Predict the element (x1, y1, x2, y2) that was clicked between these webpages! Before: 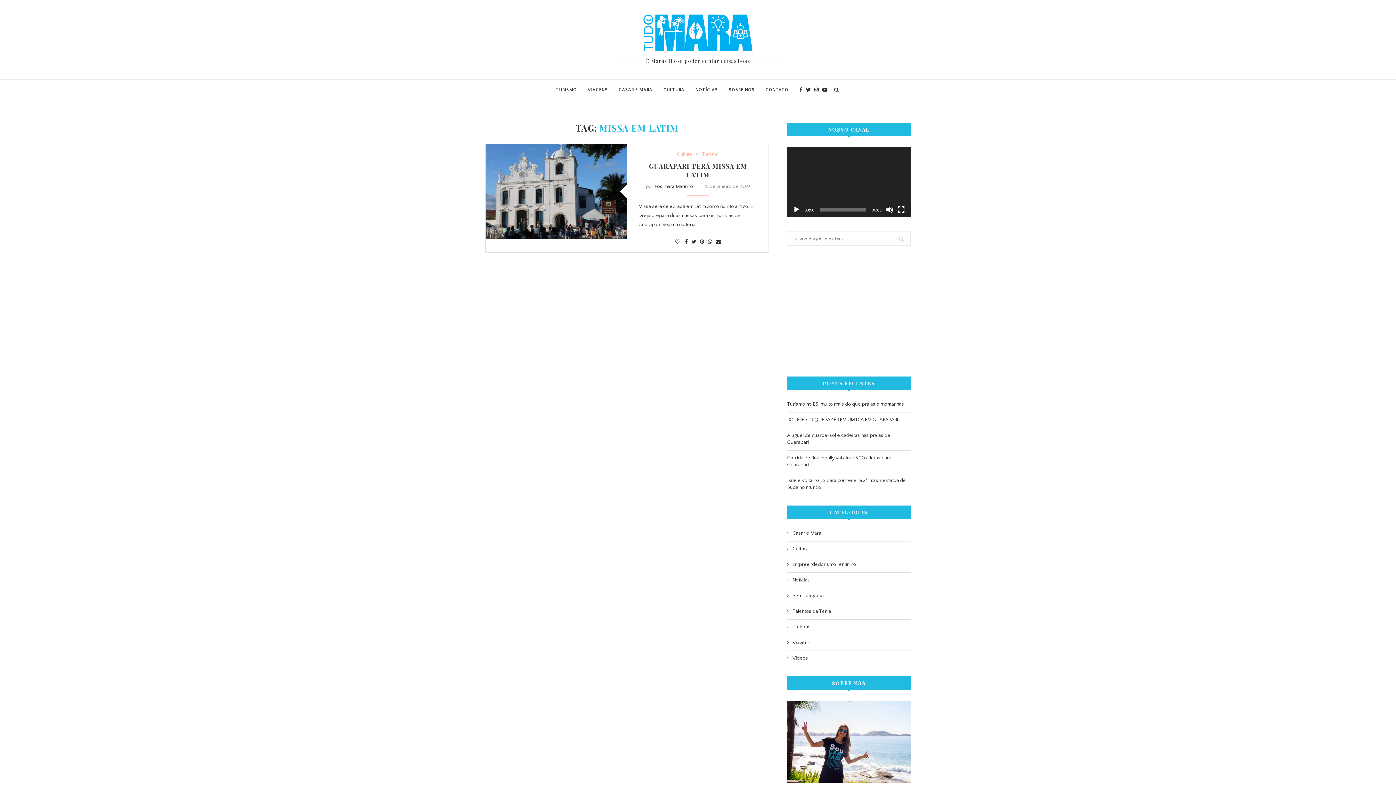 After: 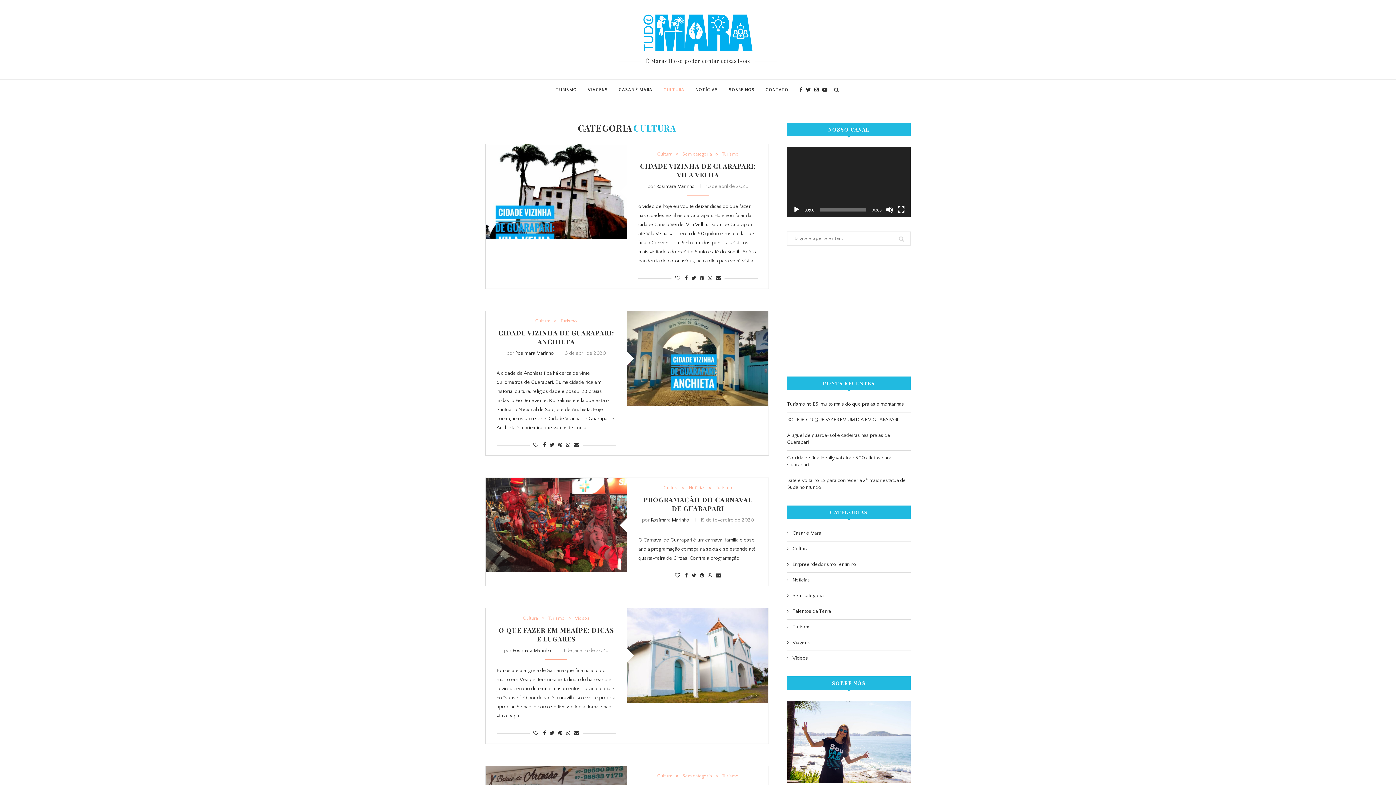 Action: bbox: (787, 545, 910, 552) label: Cultura